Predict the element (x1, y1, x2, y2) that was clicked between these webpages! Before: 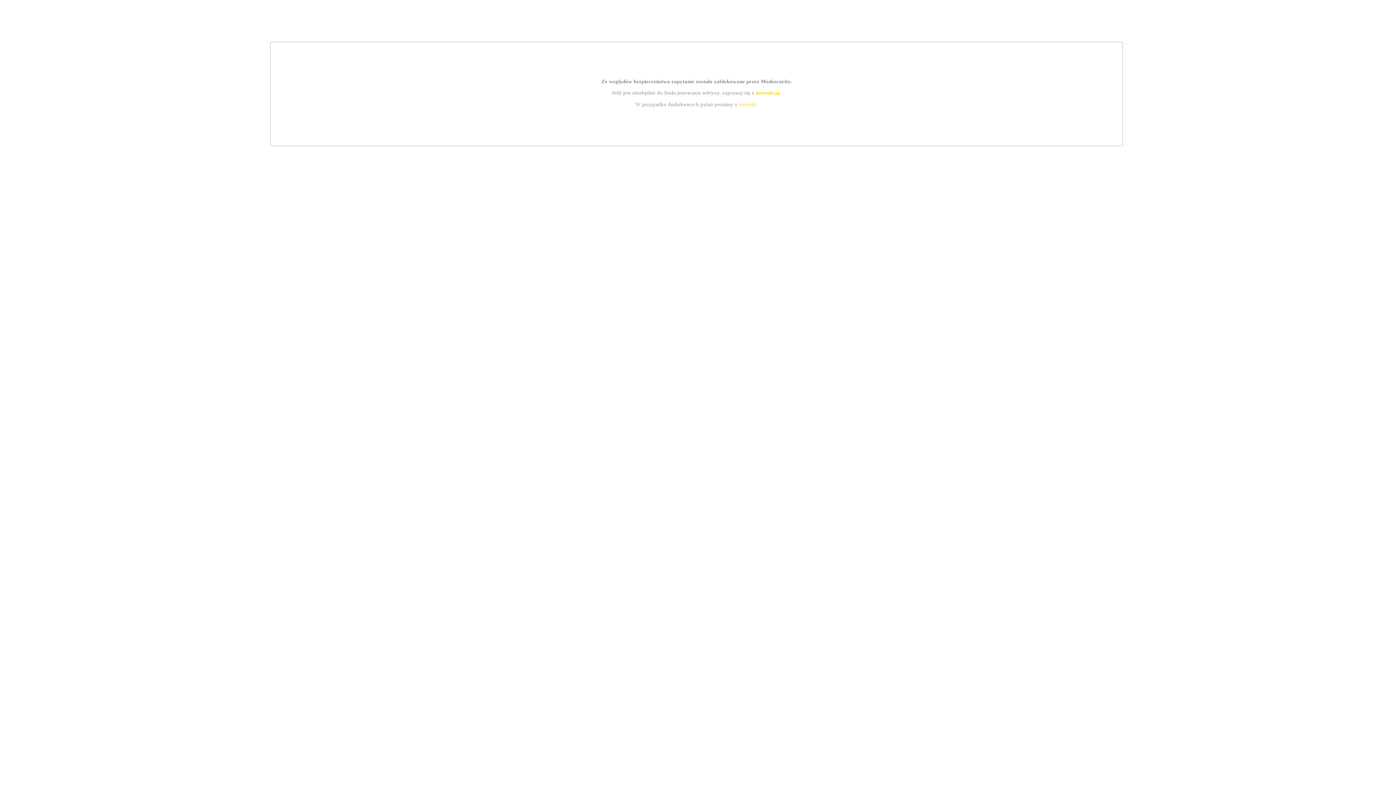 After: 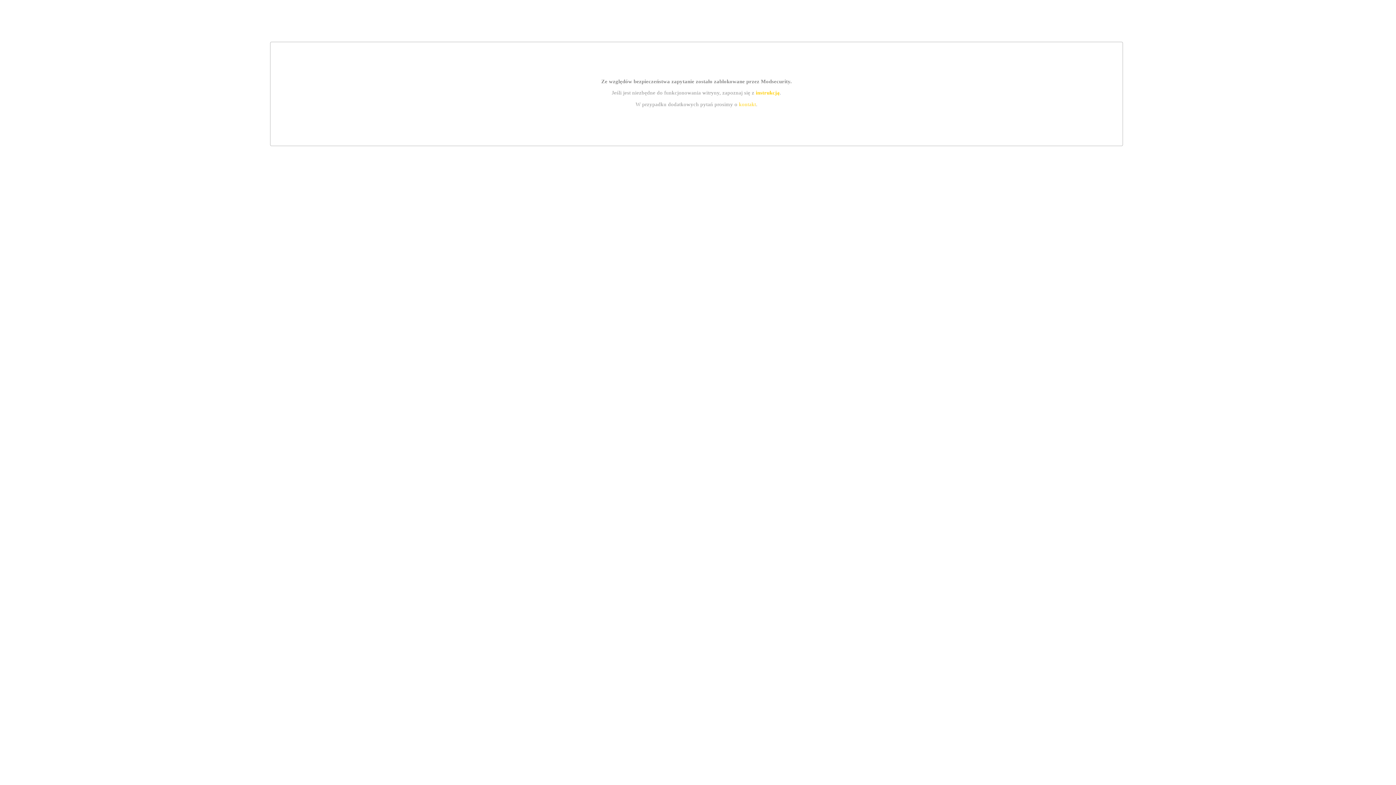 Action: label: kontakt bbox: (739, 101, 756, 107)